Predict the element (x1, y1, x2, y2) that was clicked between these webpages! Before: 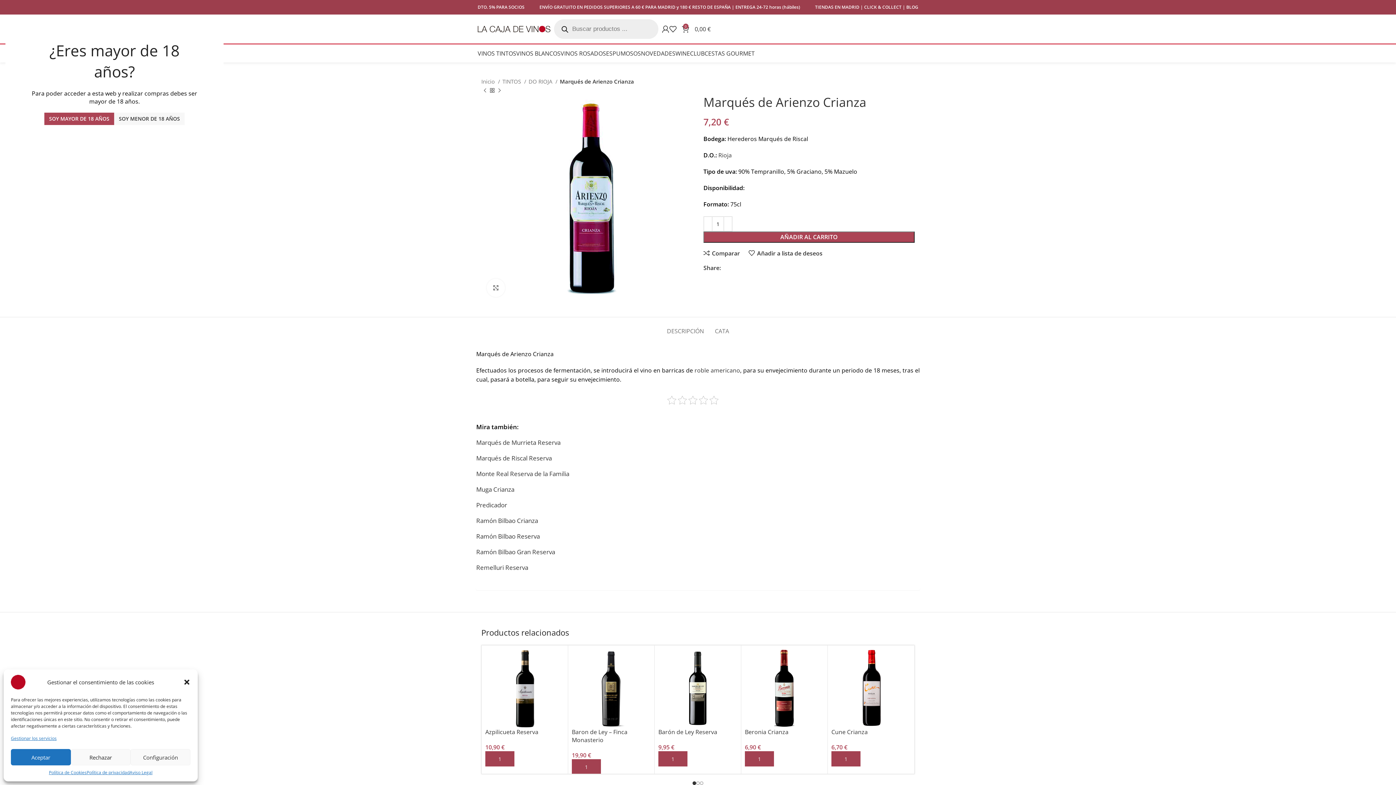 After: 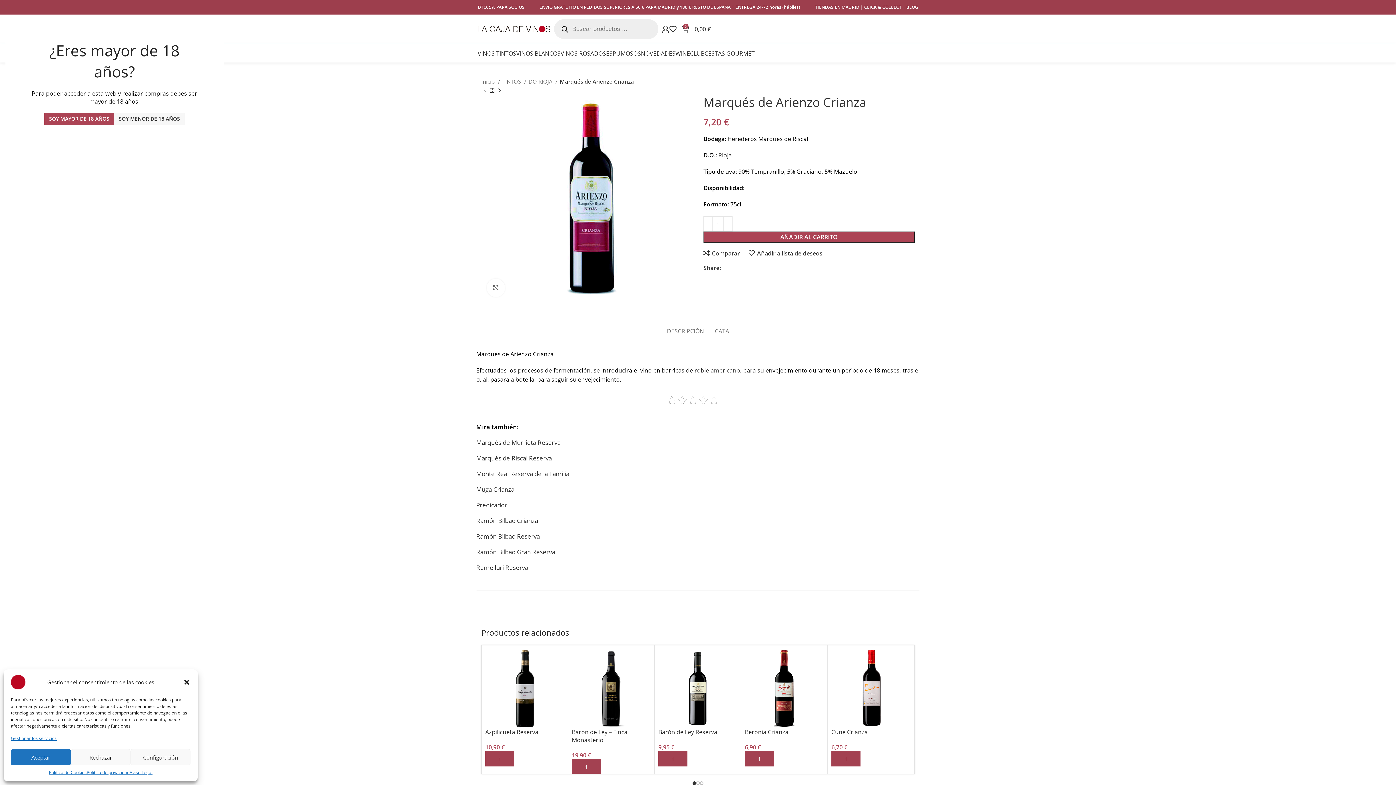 Action: label: X social link bbox: (727, 266, 731, 270)